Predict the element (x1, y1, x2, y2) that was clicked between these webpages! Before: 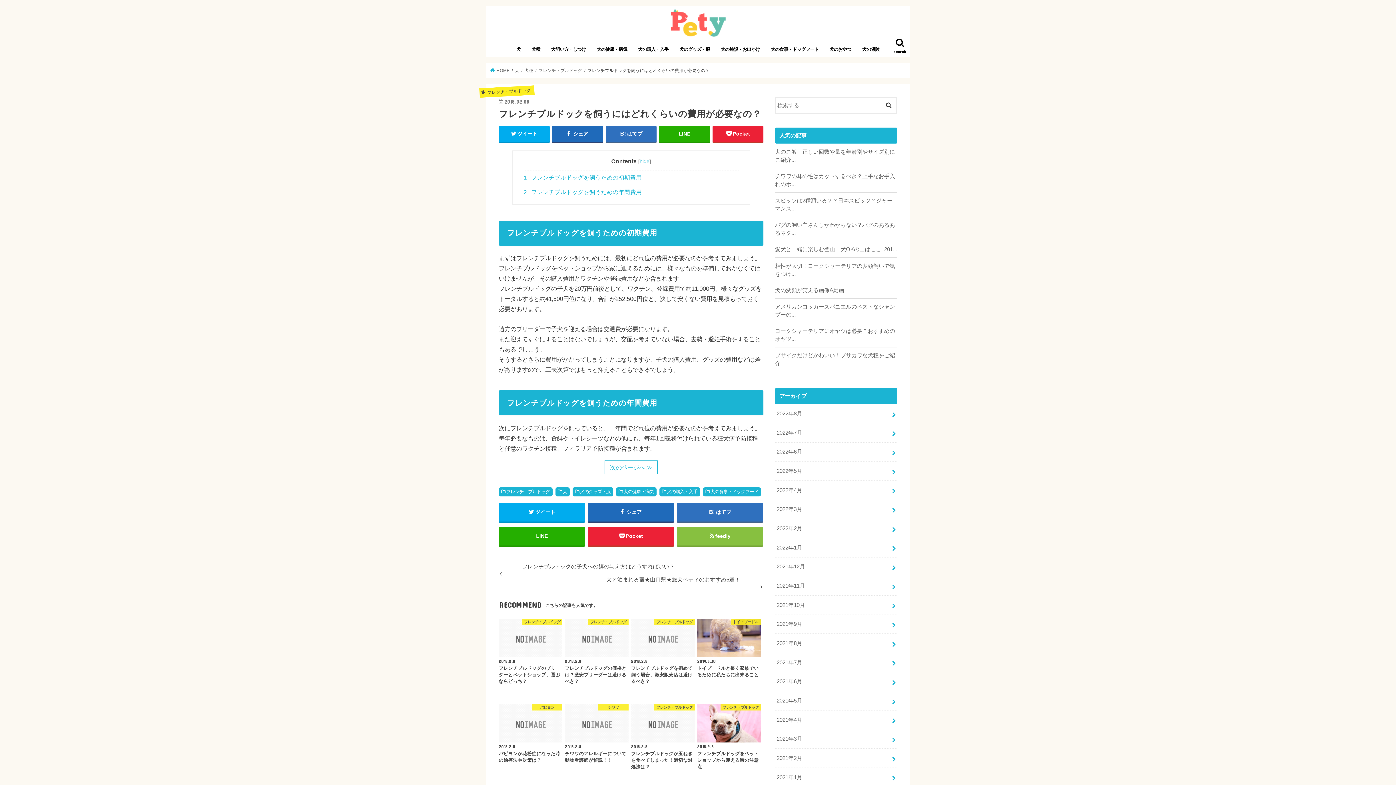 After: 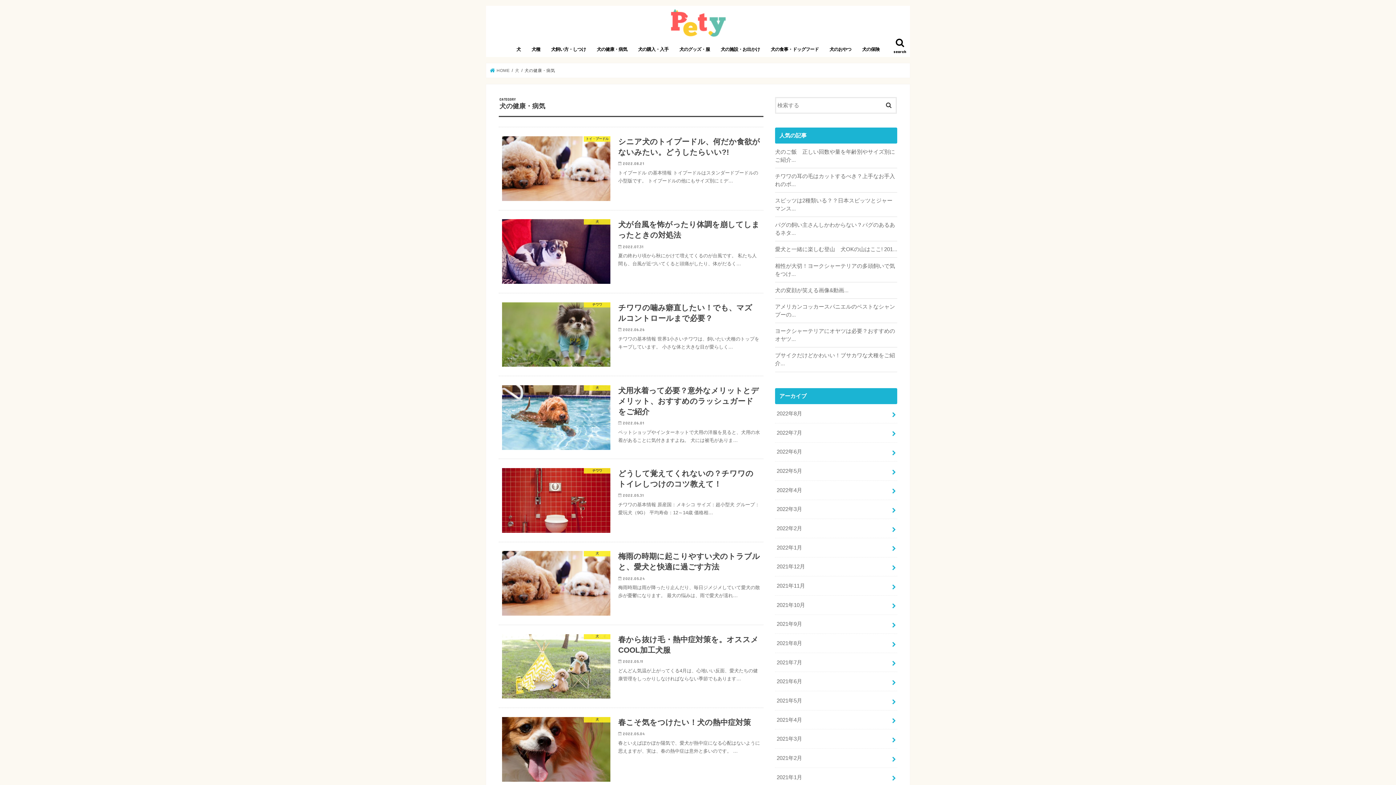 Action: bbox: (616, 487, 656, 496) label: 犬の健康・病気